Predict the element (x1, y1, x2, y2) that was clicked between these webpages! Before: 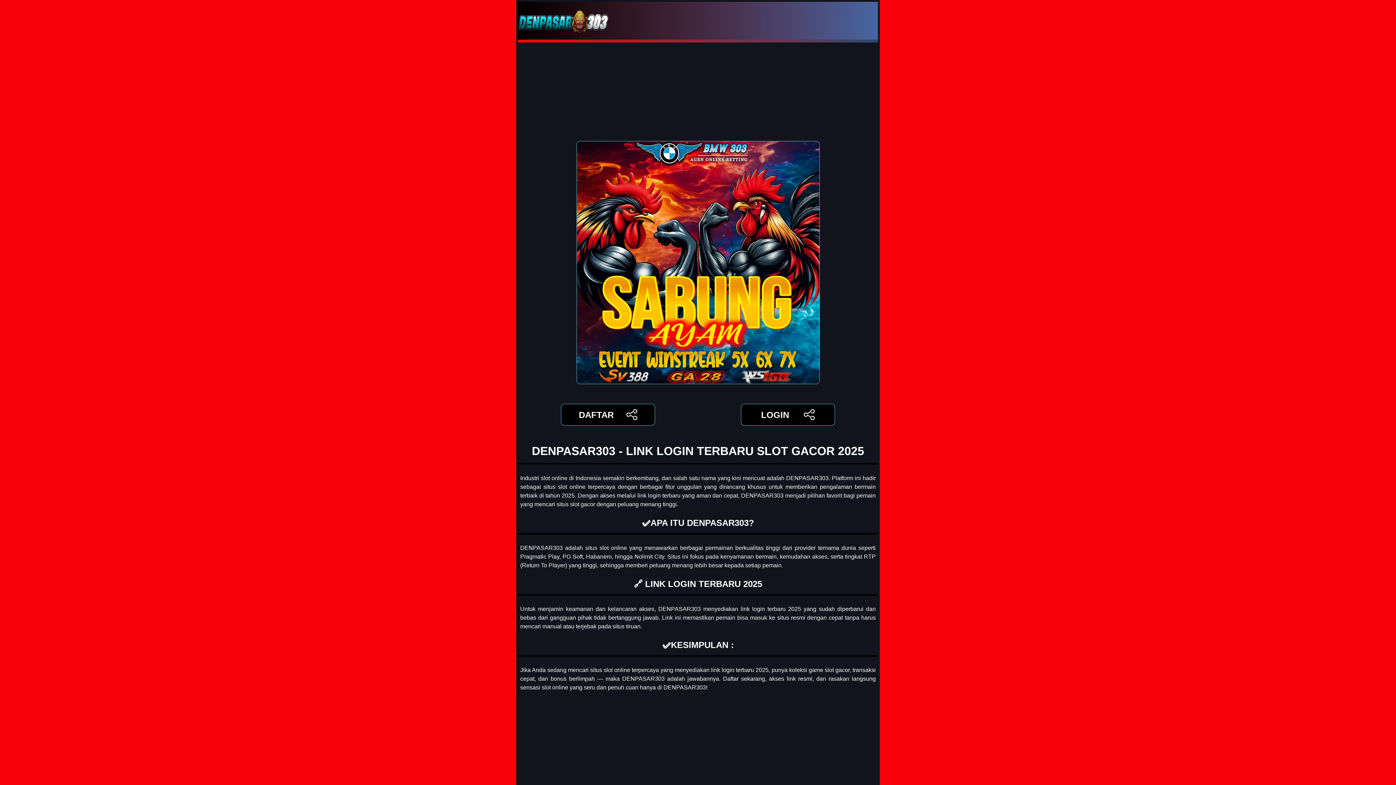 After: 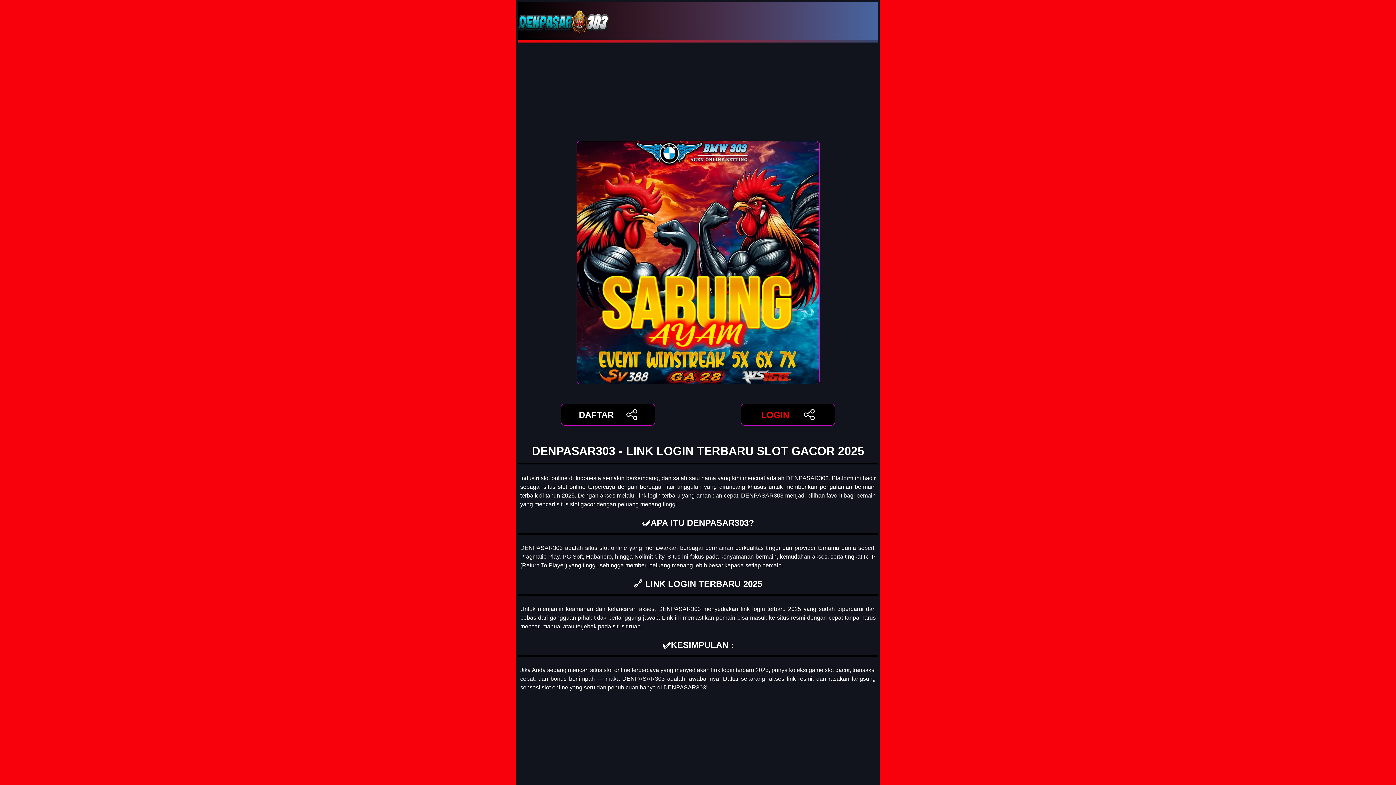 Action: bbox: (741, 404, 835, 425) label: LOGIN